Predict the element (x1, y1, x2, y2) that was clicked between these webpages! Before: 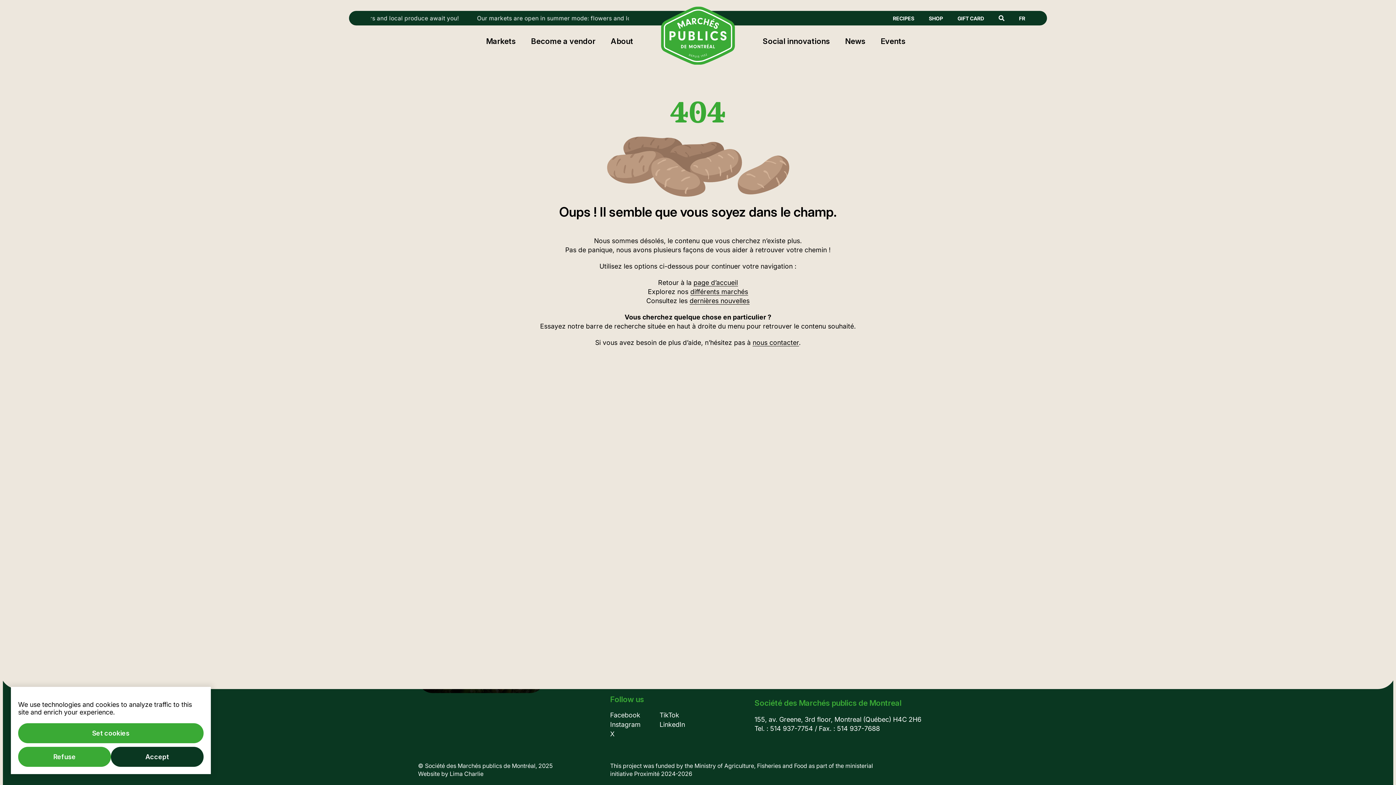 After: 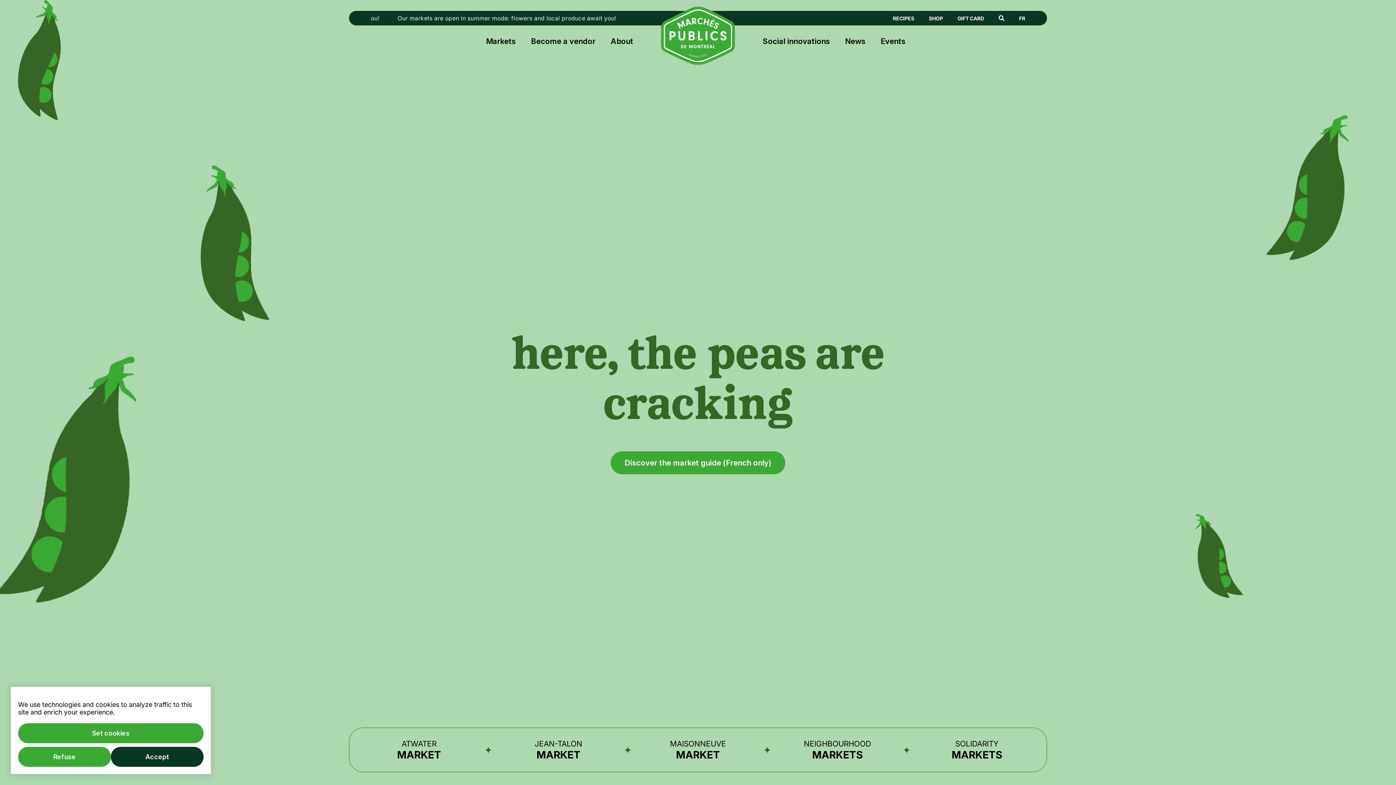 Action: bbox: (661, 58, 735, 66)